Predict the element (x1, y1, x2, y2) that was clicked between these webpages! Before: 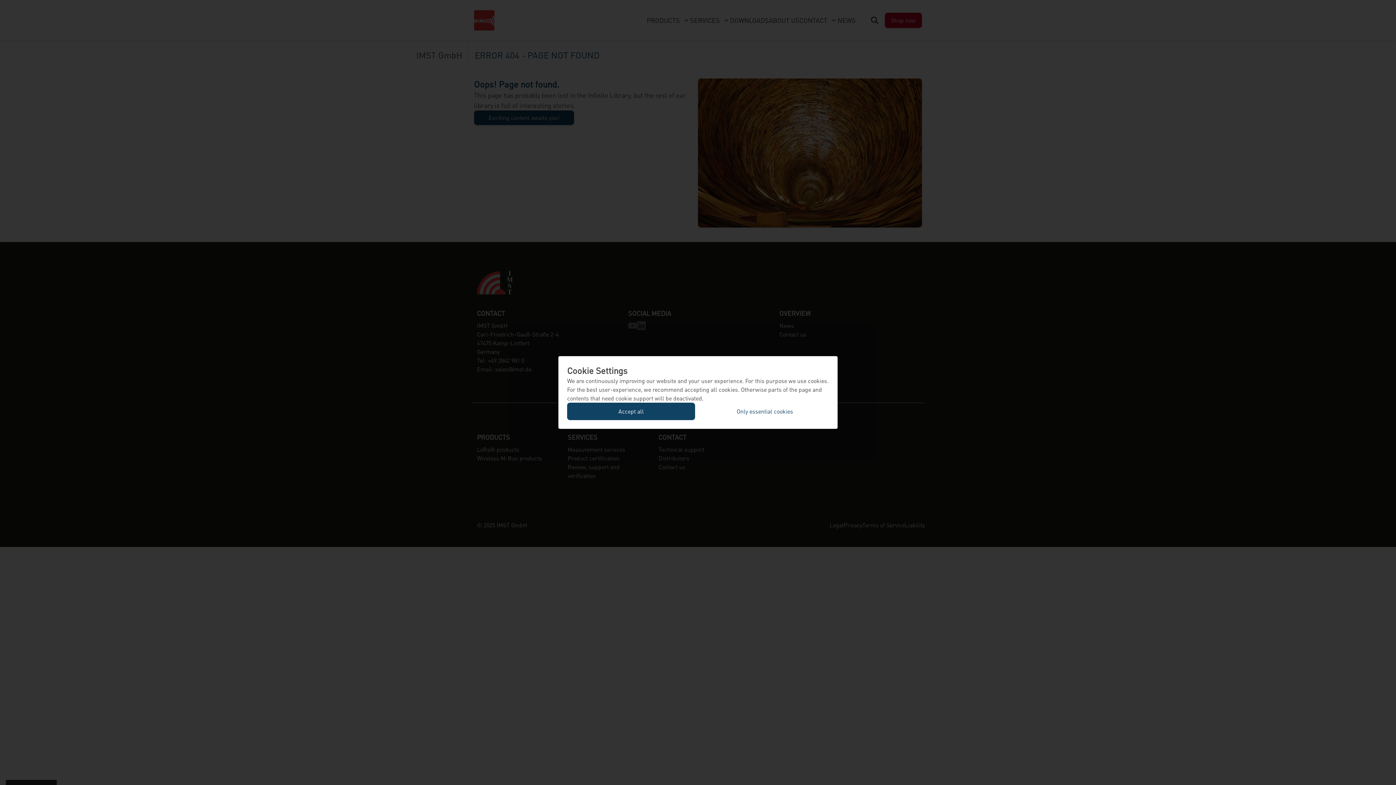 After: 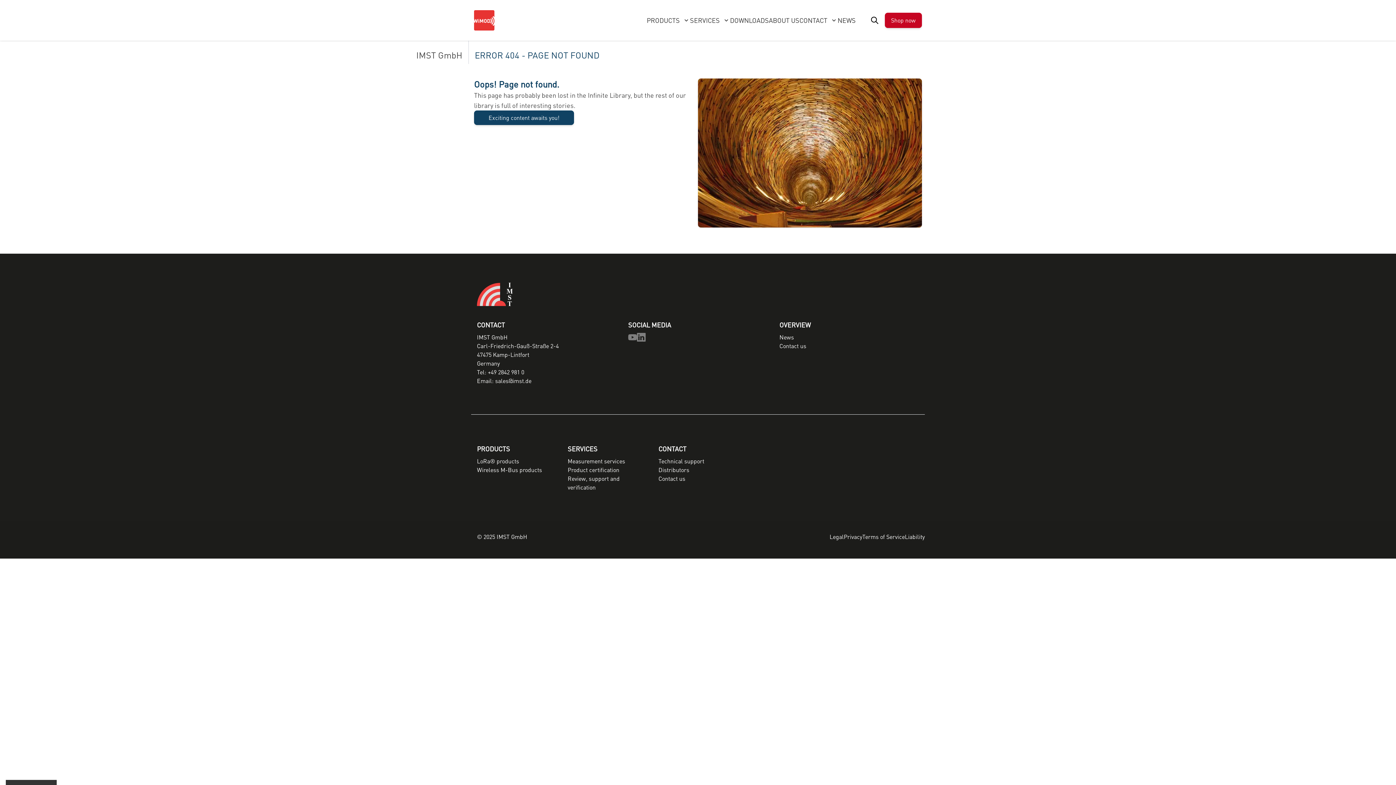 Action: bbox: (701, 402, 829, 420) label: Only essential cookies